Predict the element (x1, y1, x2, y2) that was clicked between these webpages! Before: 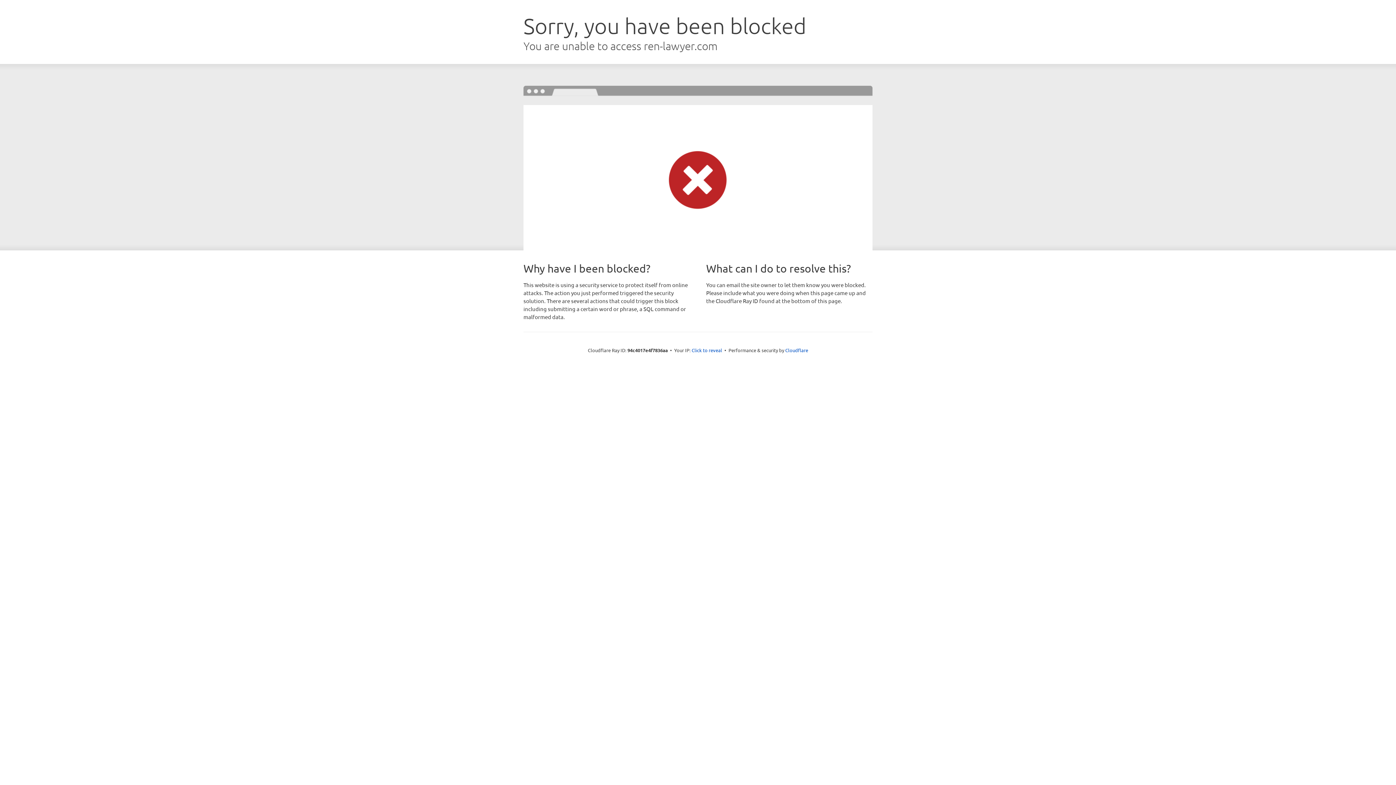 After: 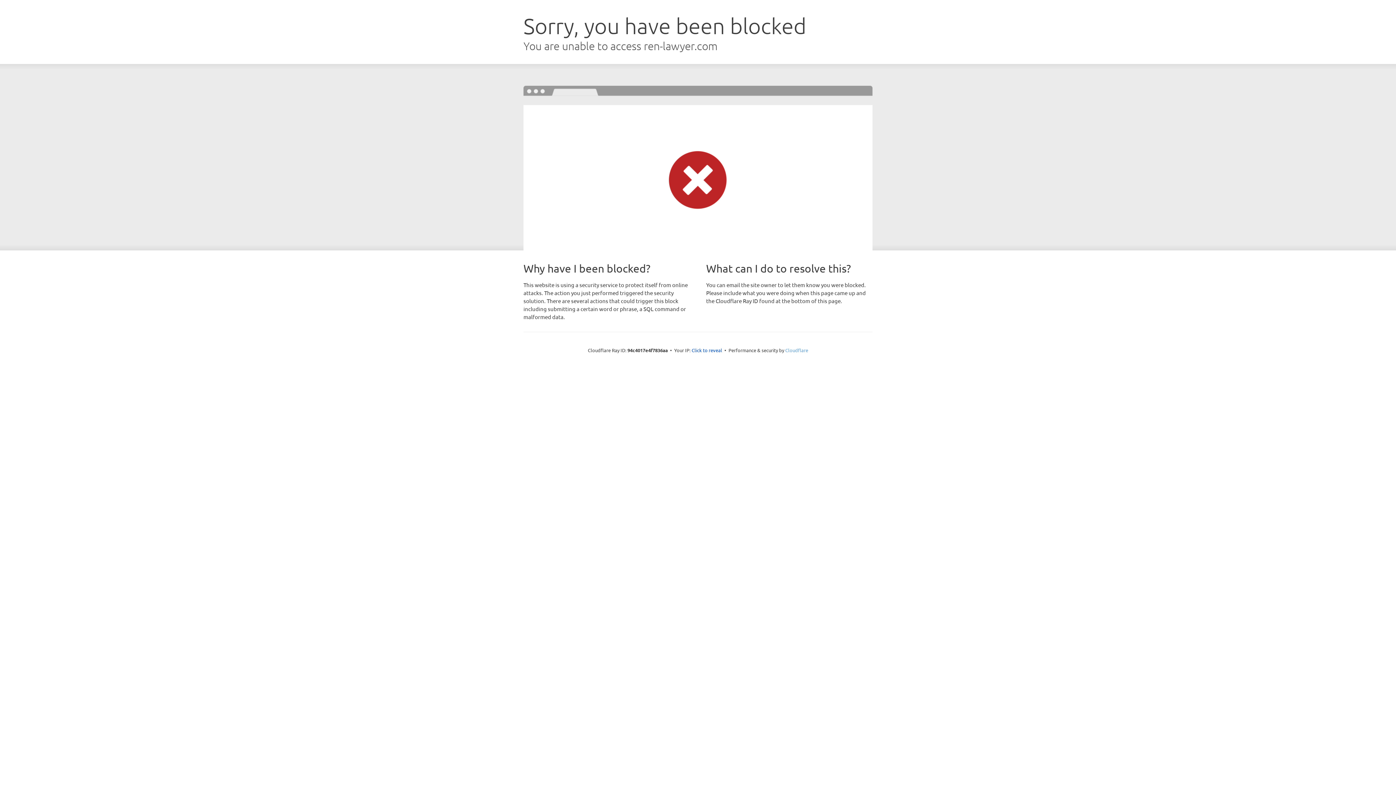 Action: label: Cloudflare bbox: (785, 347, 808, 353)